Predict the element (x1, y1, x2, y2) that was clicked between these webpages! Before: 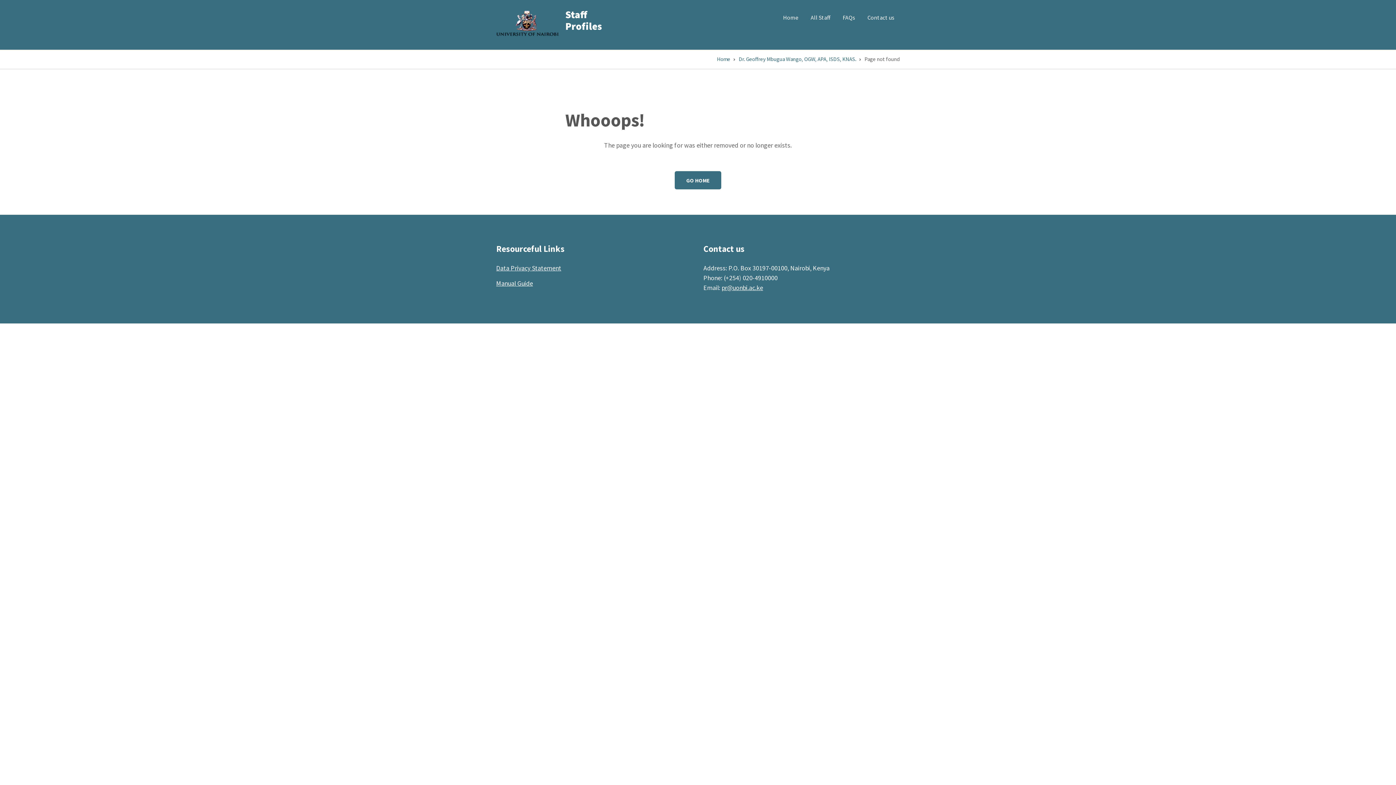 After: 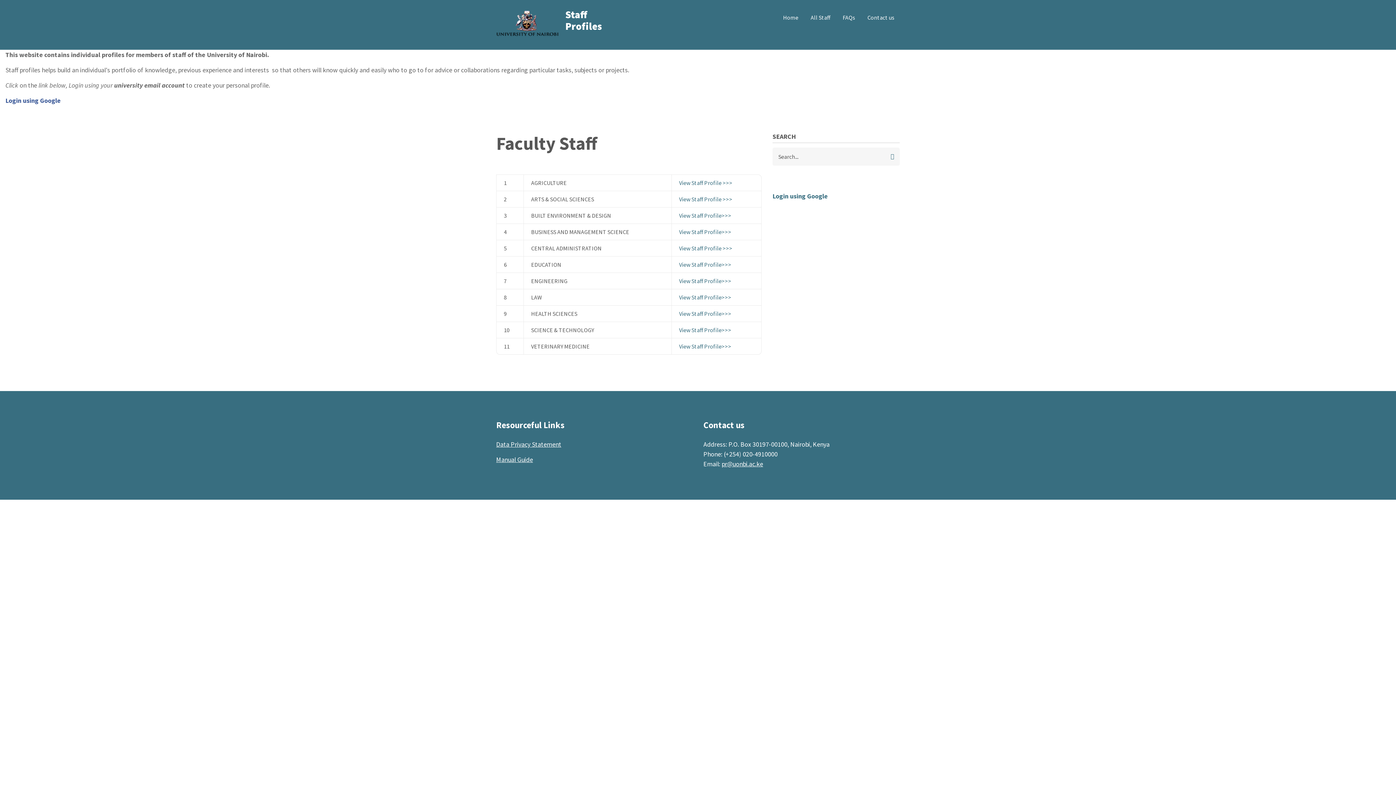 Action: bbox: (717, 55, 730, 62) label: Home